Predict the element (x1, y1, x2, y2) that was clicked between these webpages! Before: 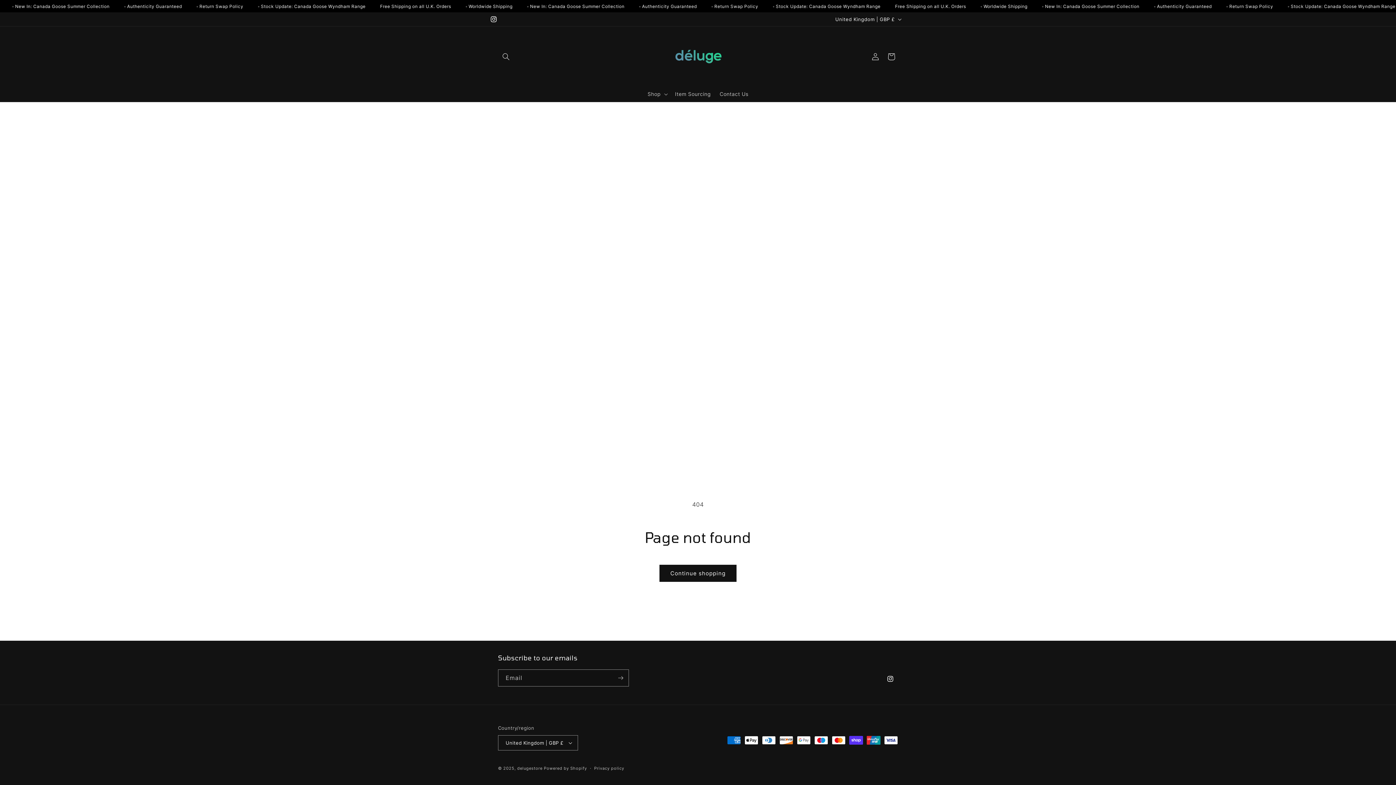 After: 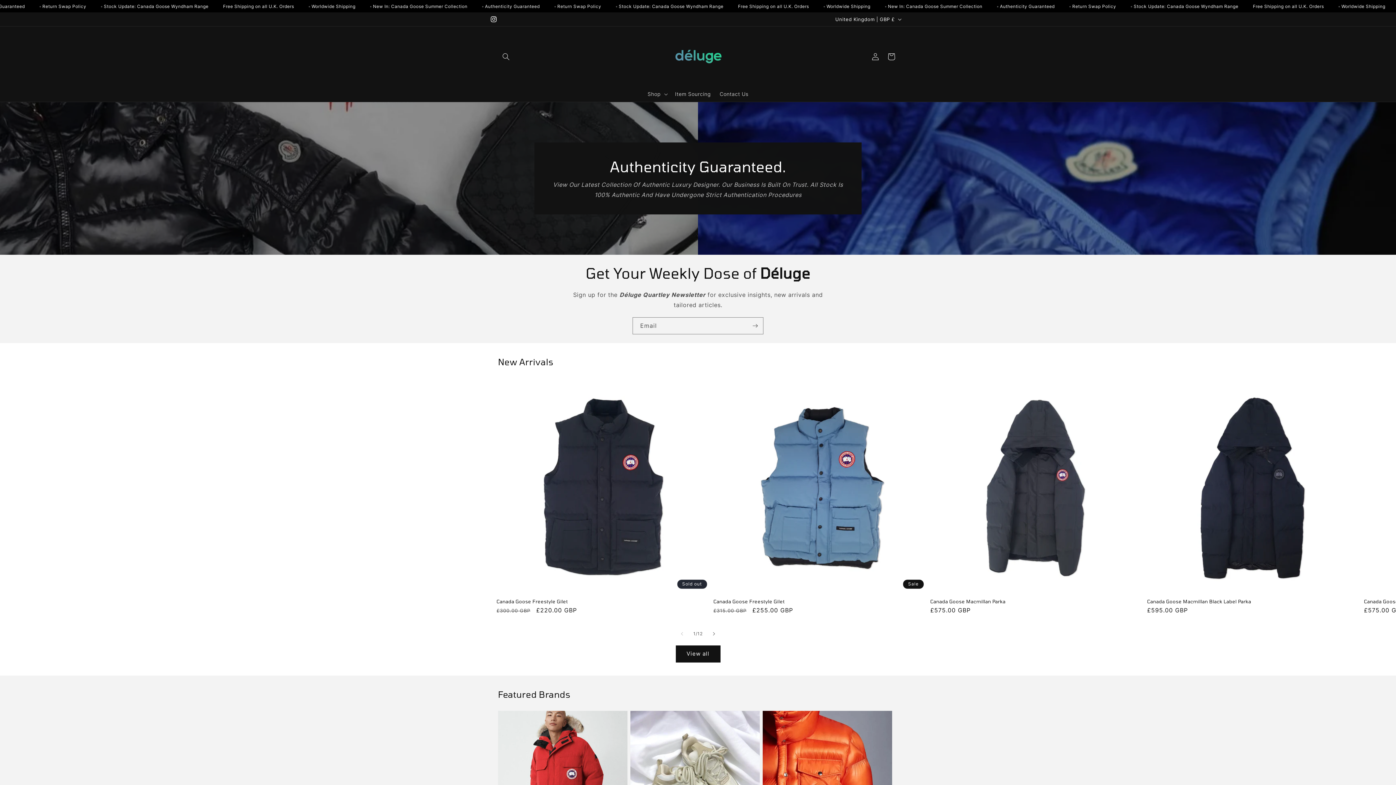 Action: bbox: (668, 26, 728, 86)